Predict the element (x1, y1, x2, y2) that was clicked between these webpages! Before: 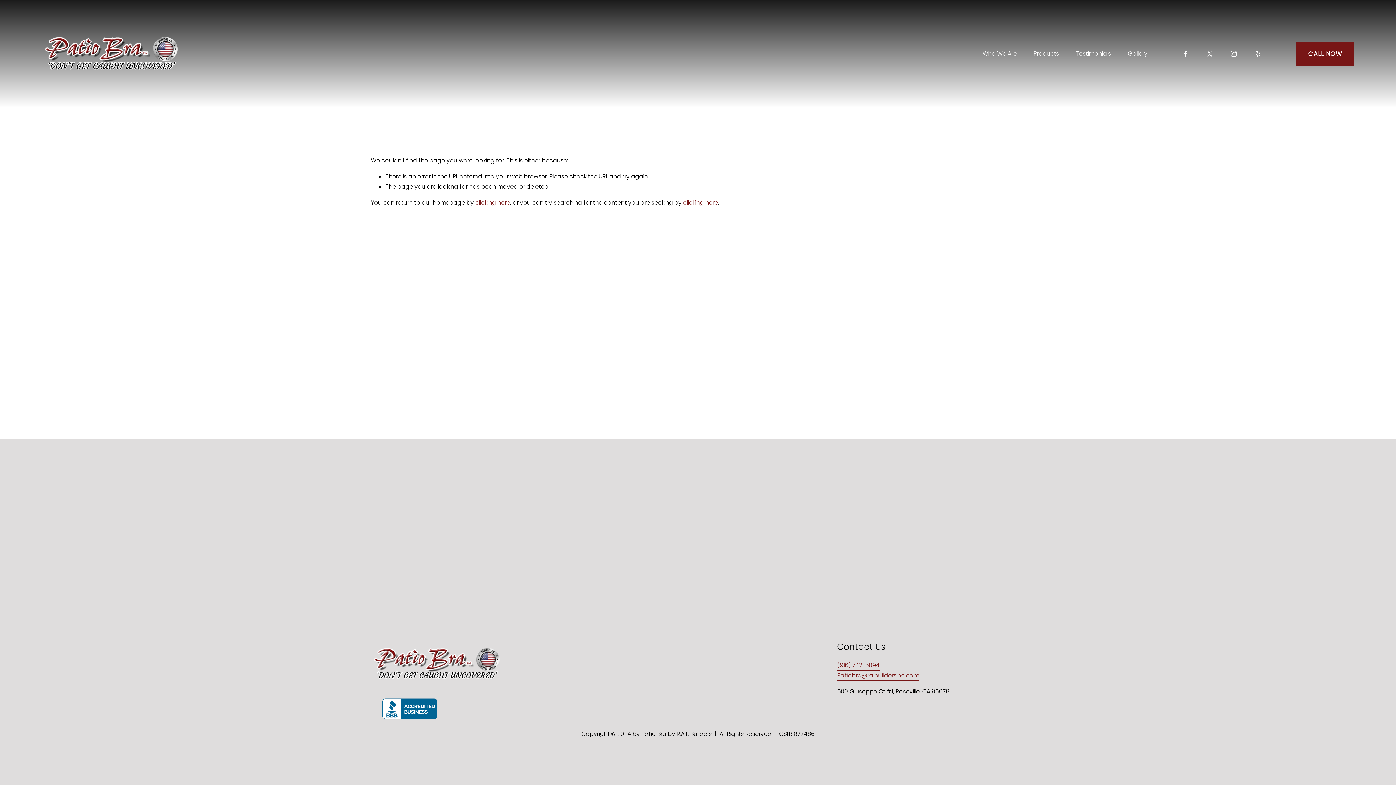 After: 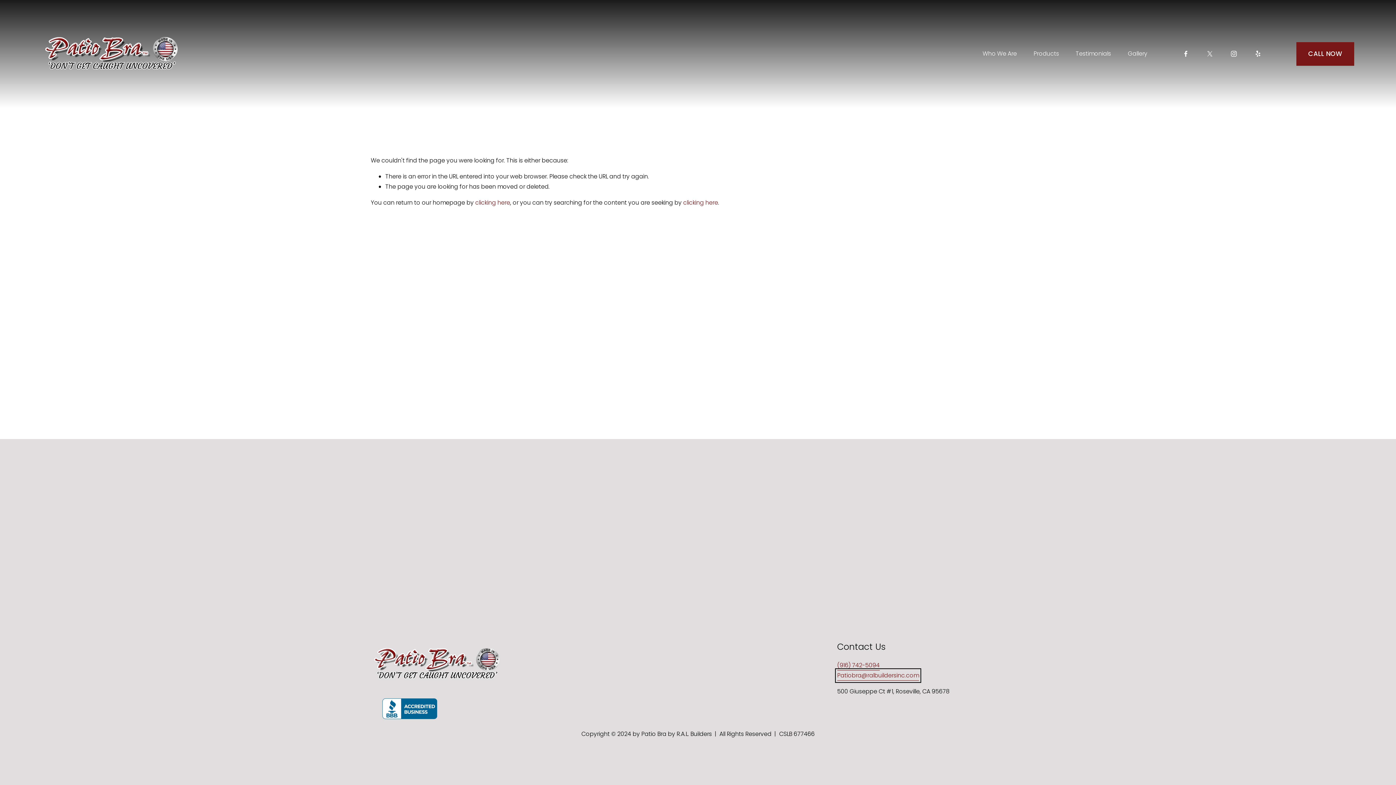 Action: bbox: (837, 670, 919, 680) label: Patiobra@ralbuildersinc.com